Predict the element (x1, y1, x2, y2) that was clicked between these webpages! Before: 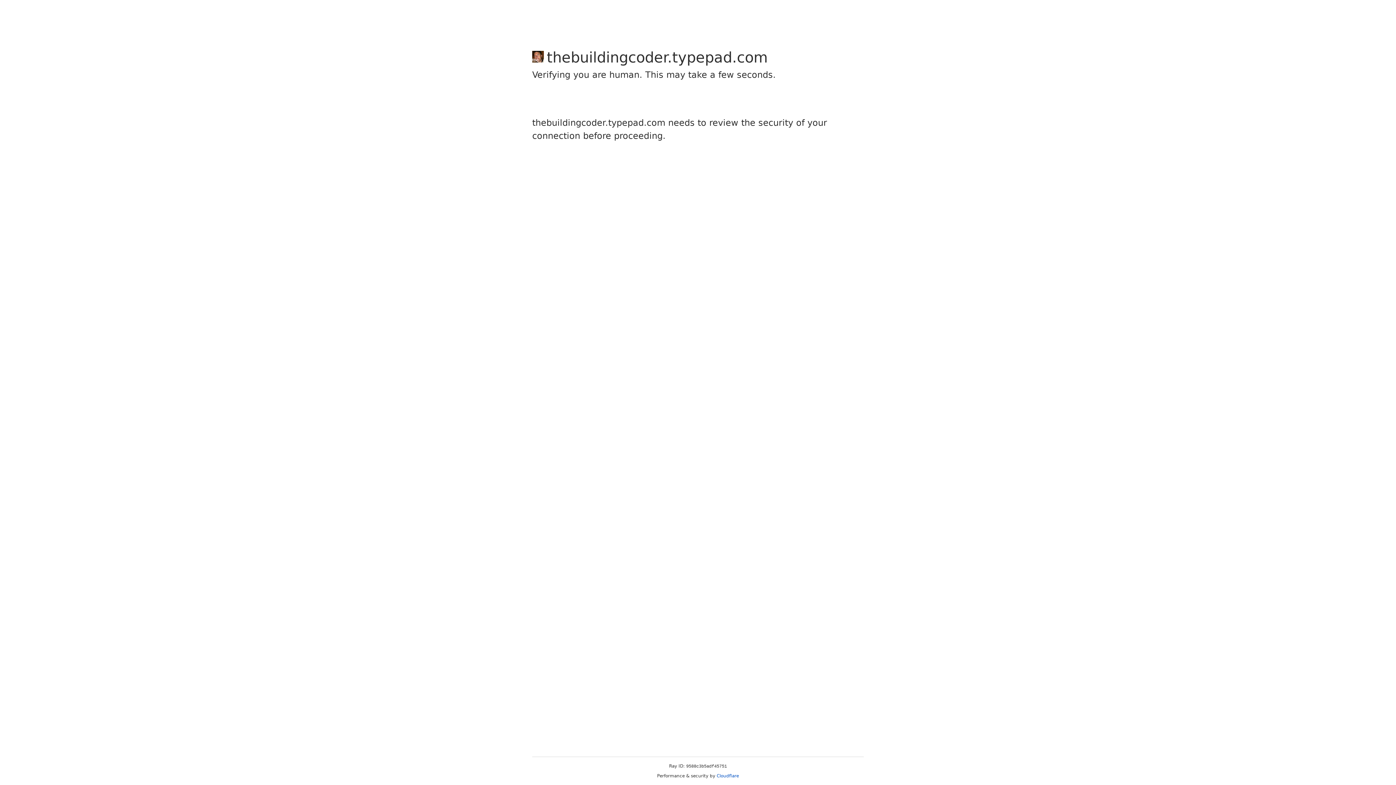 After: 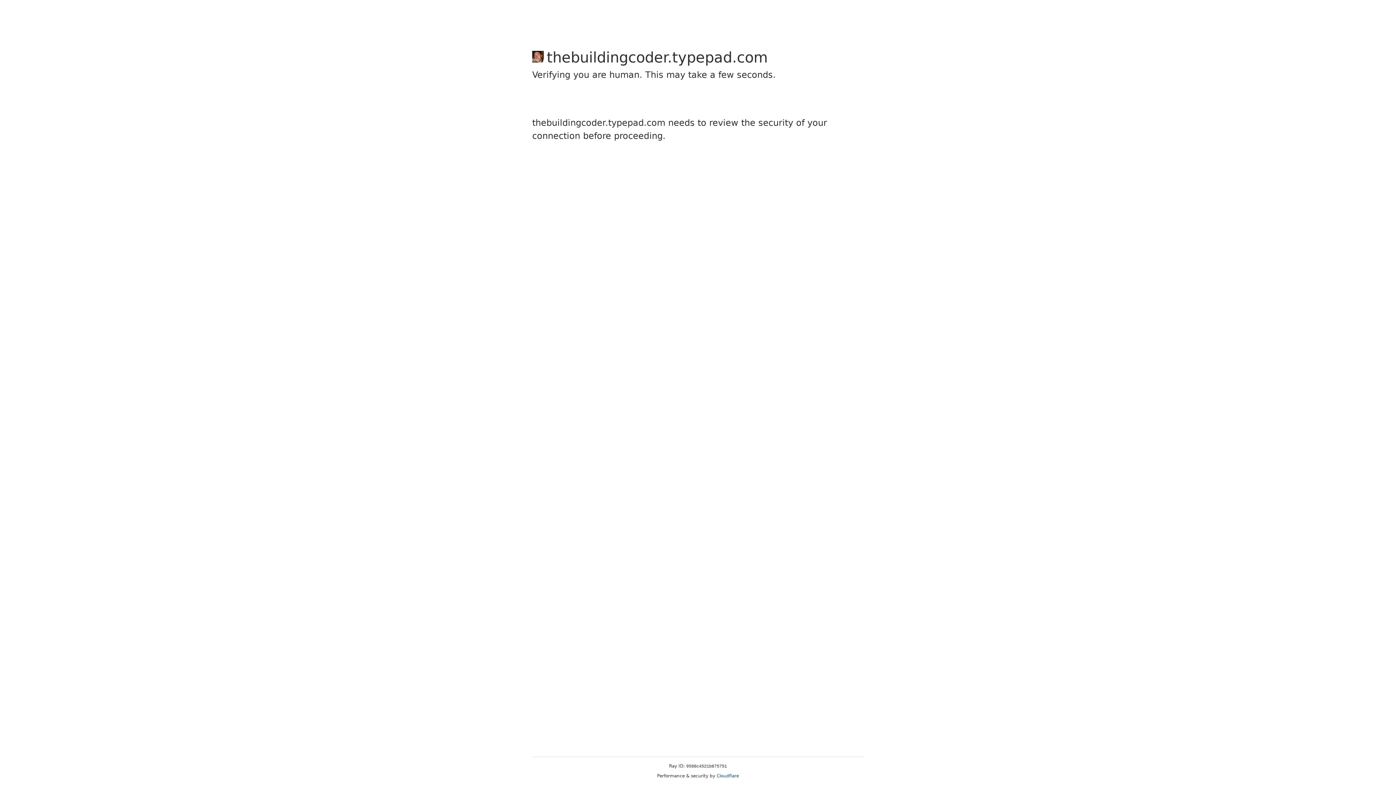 Action: bbox: (716, 773, 739, 778) label: Cloudflare